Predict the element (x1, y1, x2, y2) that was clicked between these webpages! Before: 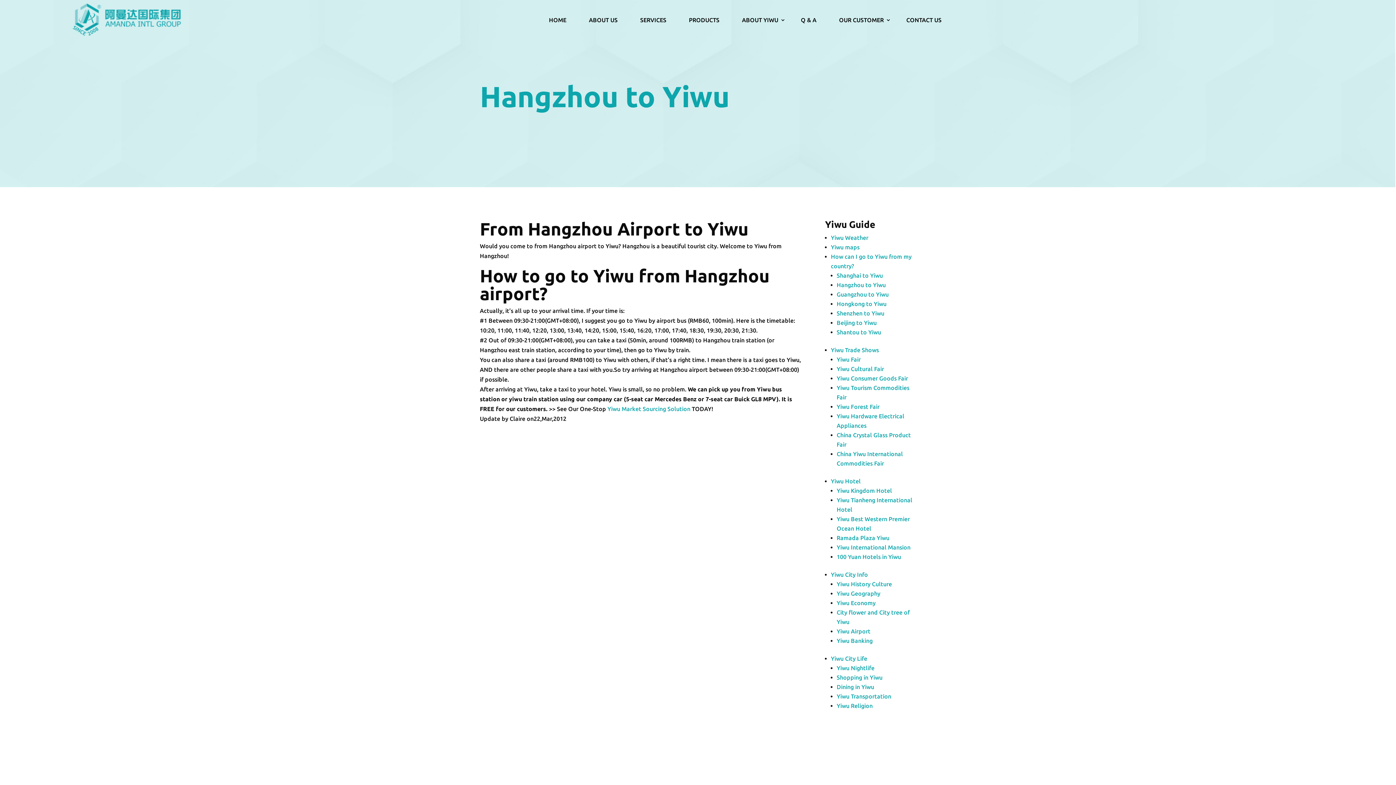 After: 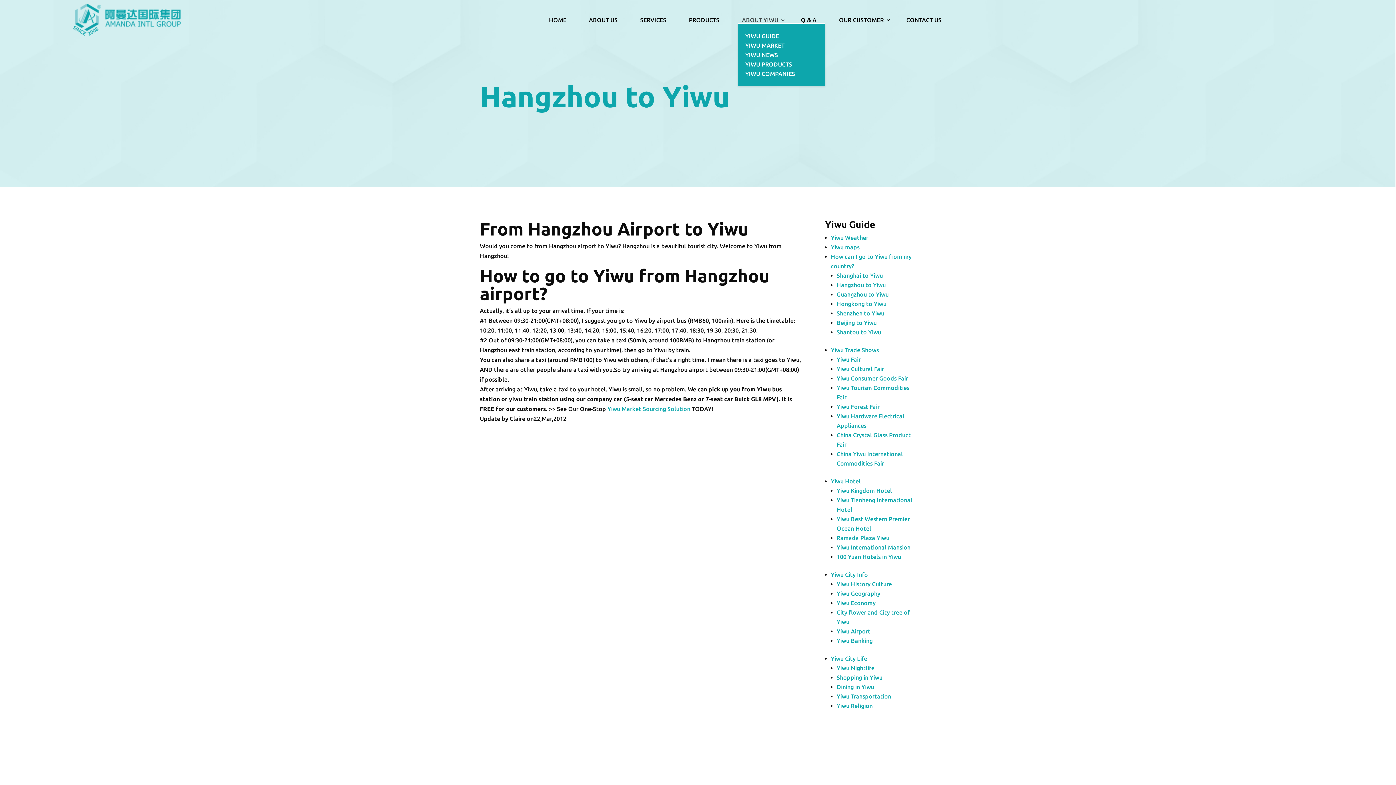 Action: label: ABOUT YIWU bbox: (742, 16, 785, 23)